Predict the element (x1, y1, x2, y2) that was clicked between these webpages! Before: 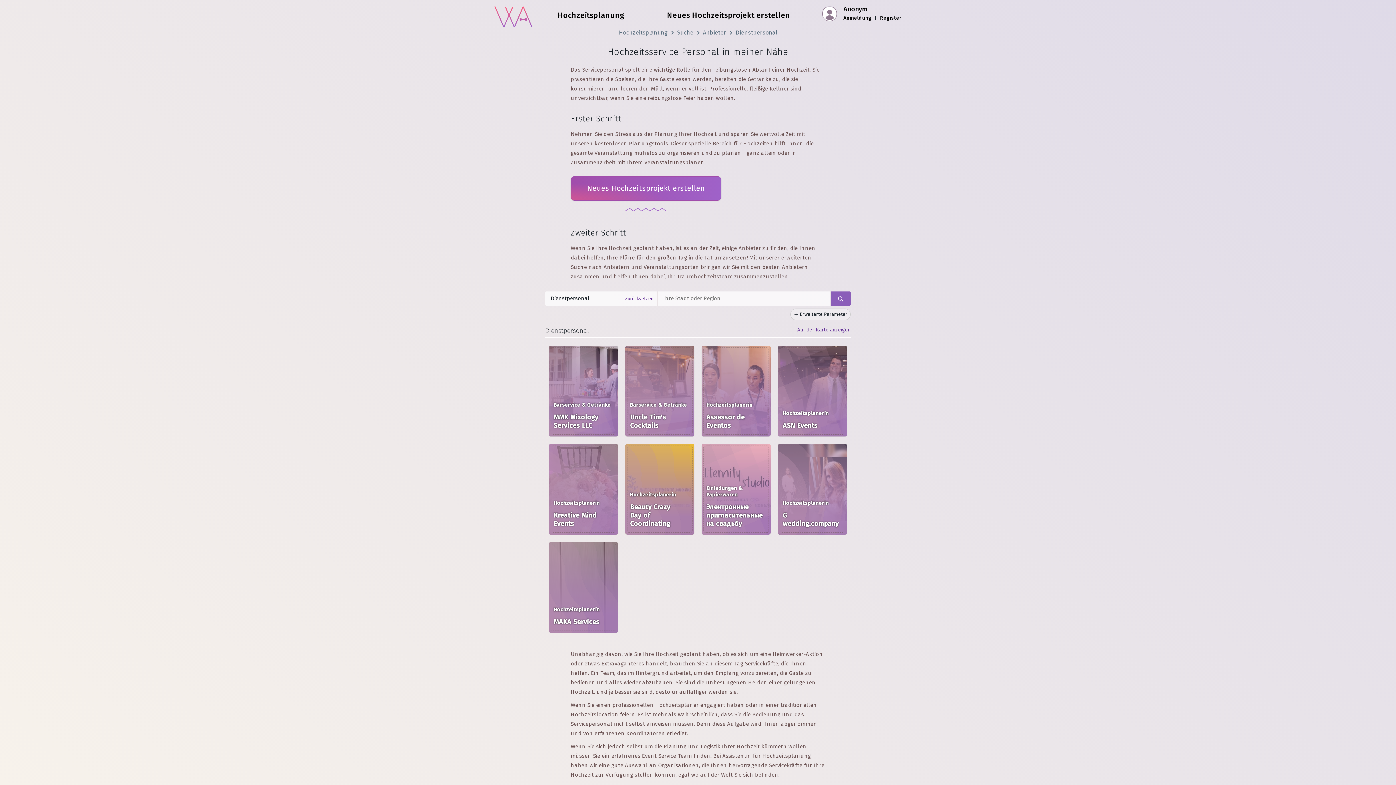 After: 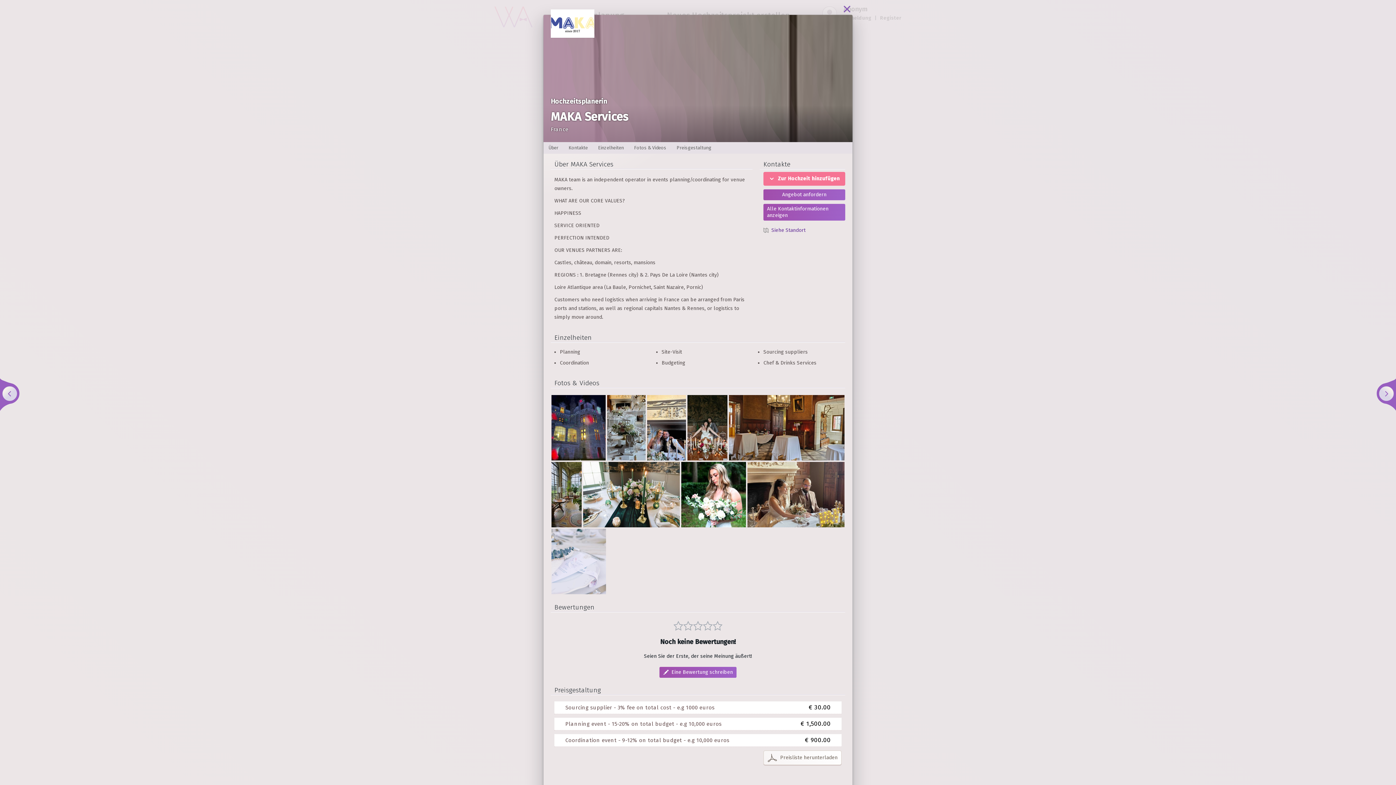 Action: label: Hochzeitsplanerin

MAKA Services bbox: (545, 538, 621, 636)